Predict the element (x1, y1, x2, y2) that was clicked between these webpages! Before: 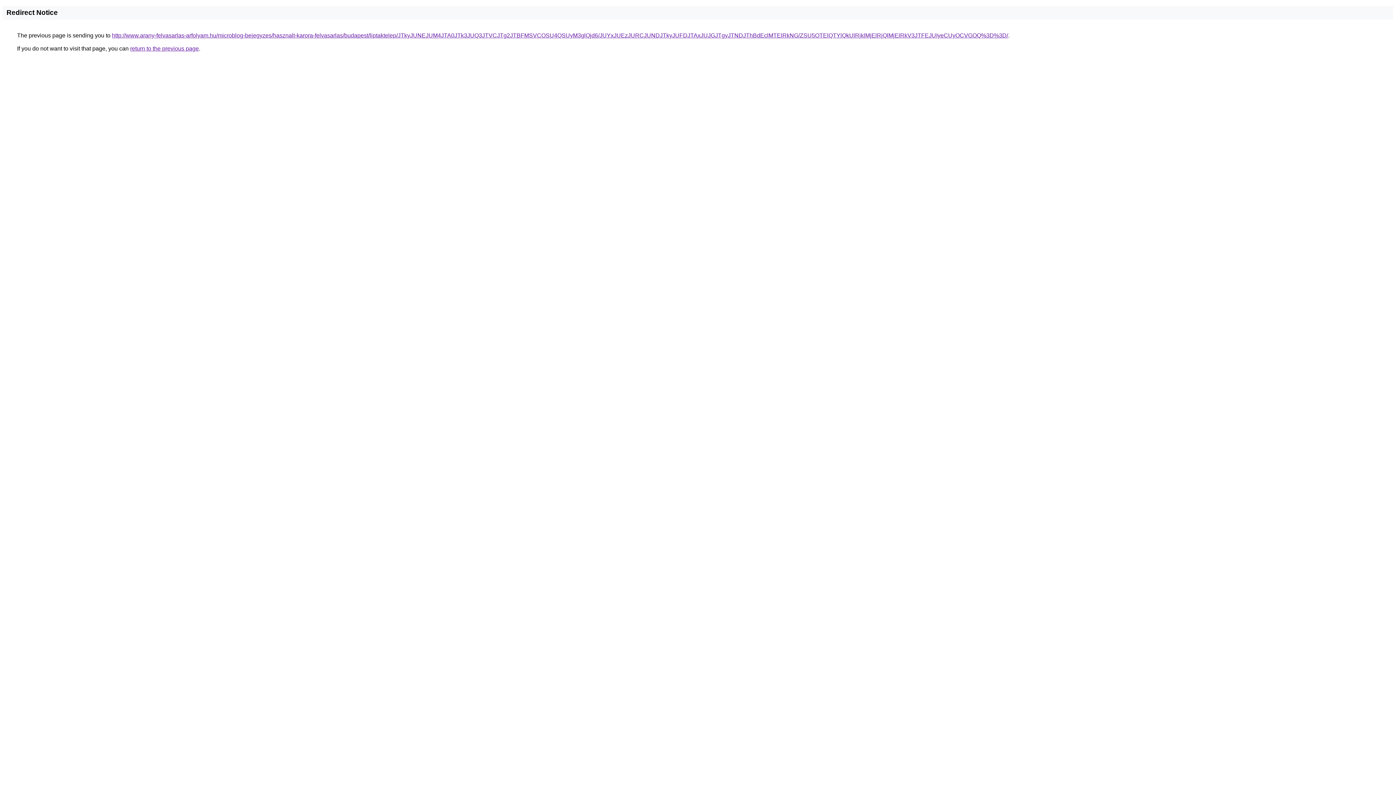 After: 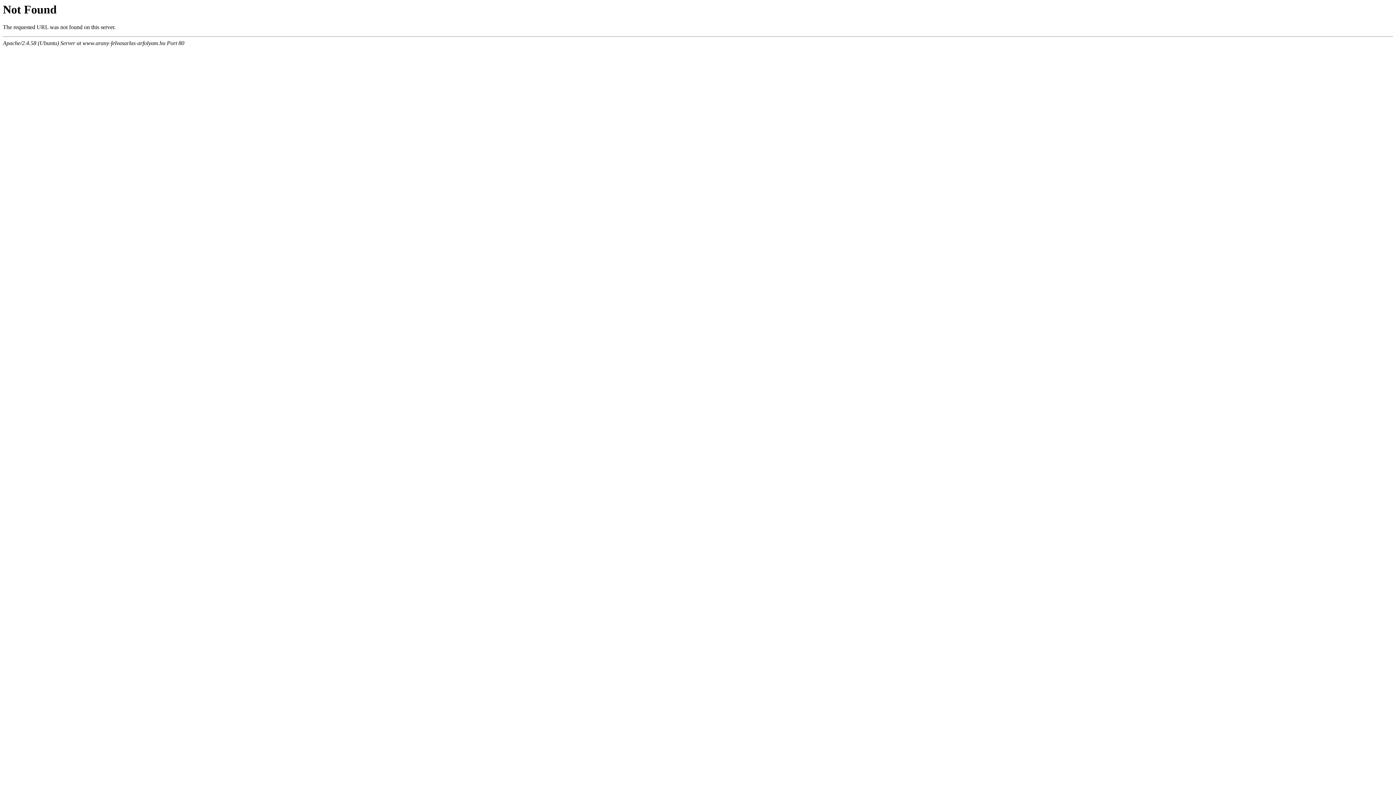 Action: label: http://www.arany-felvasarlas-arfolyam.hu/microblog-bejegyzes/hasznalt-karora-felvasarlas/budapest/liptaktelep/JTkyJUNEJUM4JTA0JTk3JUQ3JTVCJTg2JTBFMSVCOSU4QSUyM3glQjd6/JUYxJUEzJURCJUNDJTkyJUFDJTAxJUJGJTgyJTNDJThBdEclMTElRkNG/ZSU5OTElQTYlQkUlRjklMjElRjQlMjElRkV3JTFEJUIyeCUyOCVGOQ%3D%3D/ bbox: (112, 32, 1008, 38)